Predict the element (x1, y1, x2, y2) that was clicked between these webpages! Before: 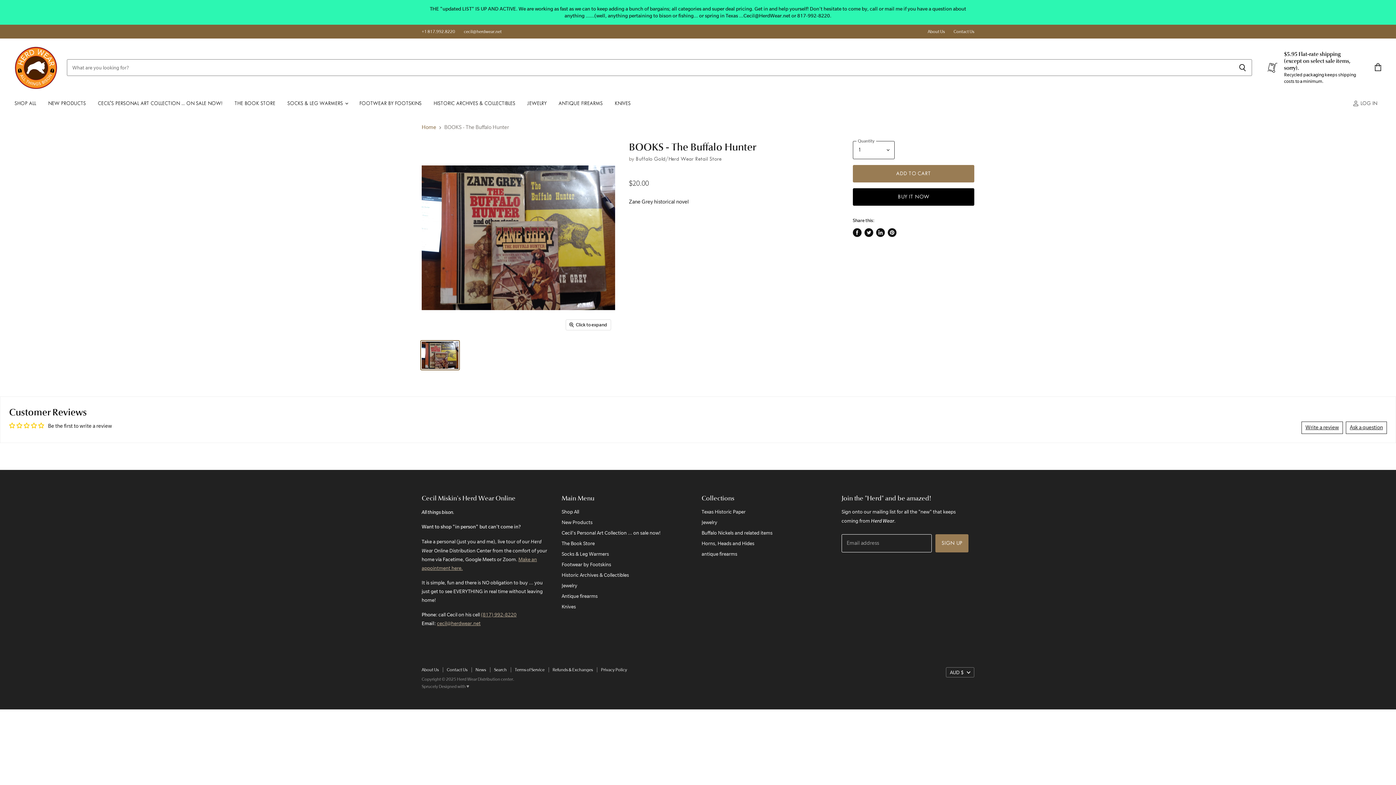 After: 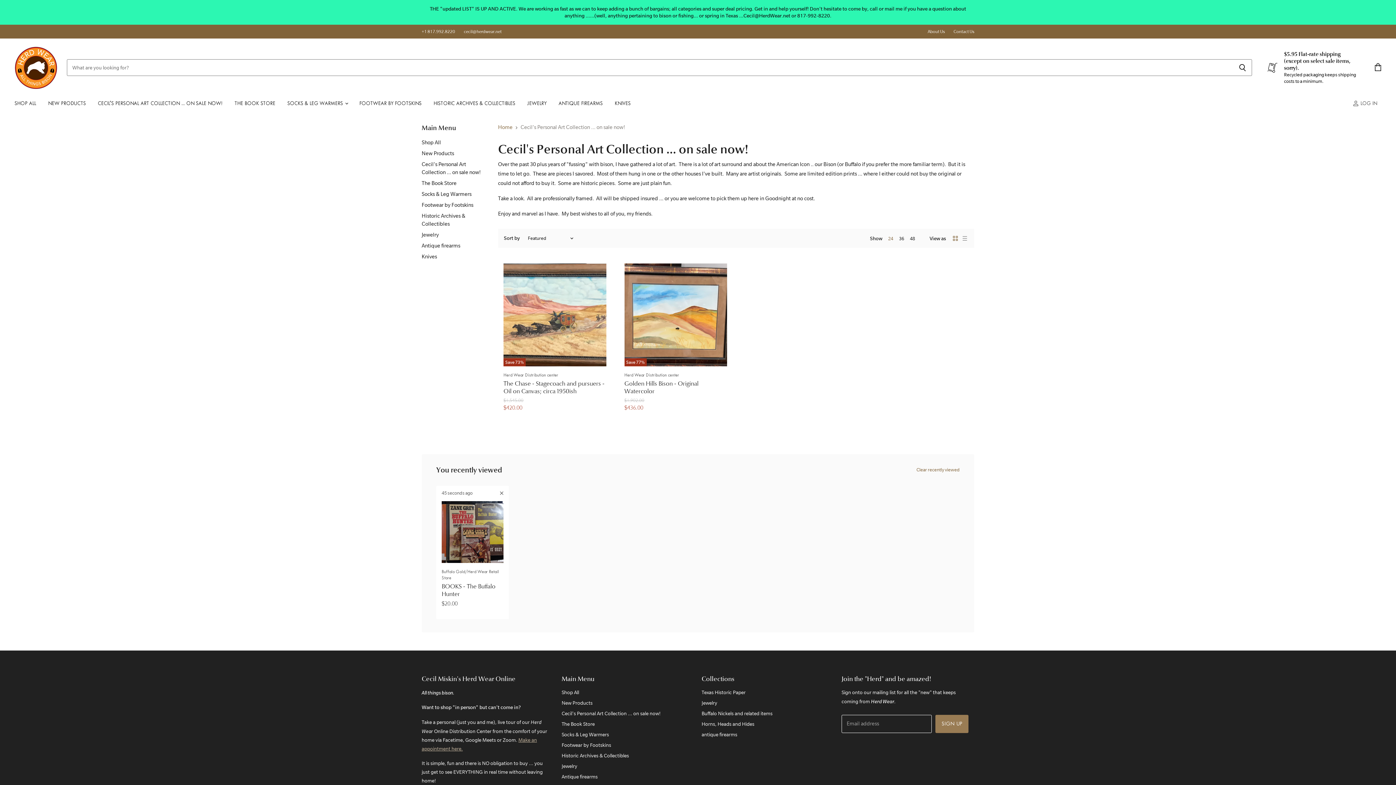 Action: bbox: (92, 96, 228, 111) label: CECIL'S PERSONAL ART COLLECTION ... ON SALE NOW!